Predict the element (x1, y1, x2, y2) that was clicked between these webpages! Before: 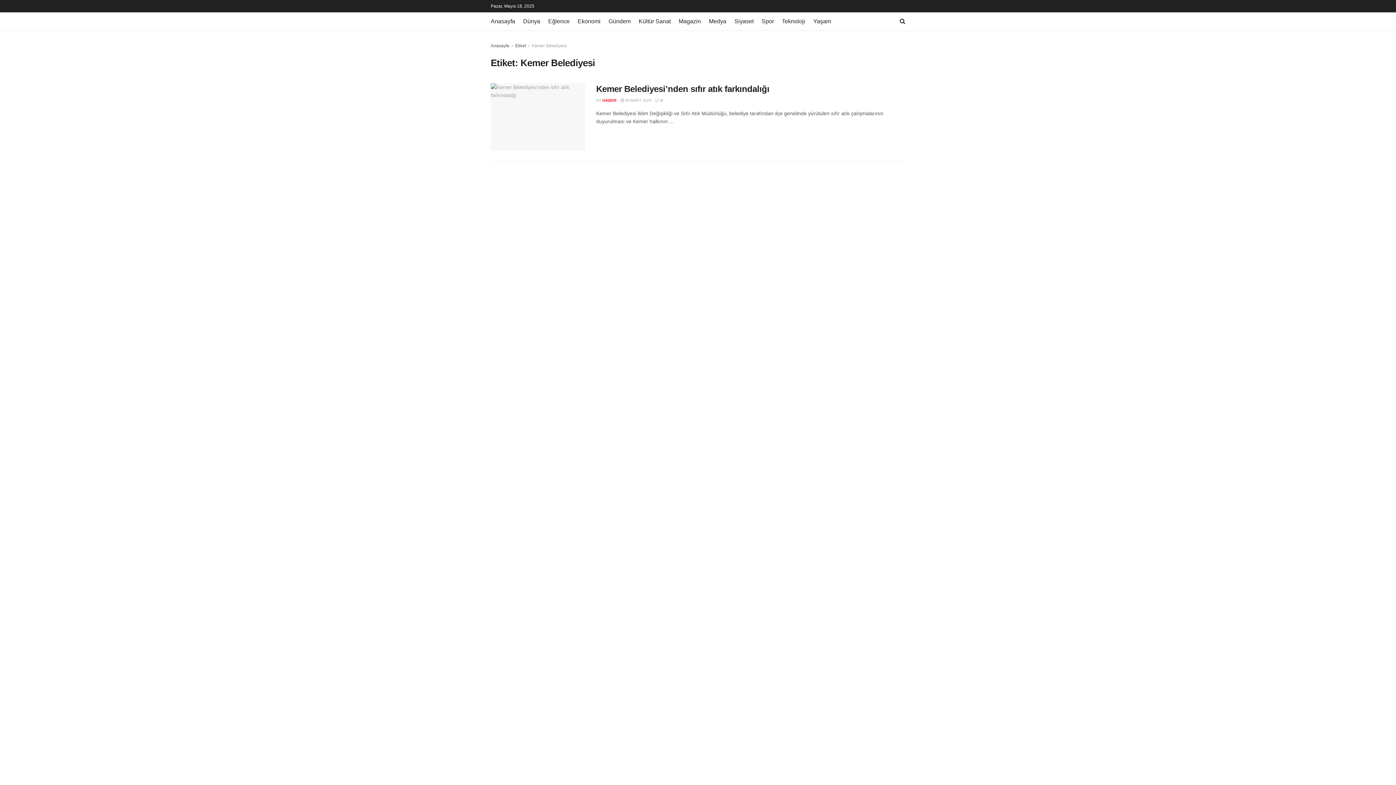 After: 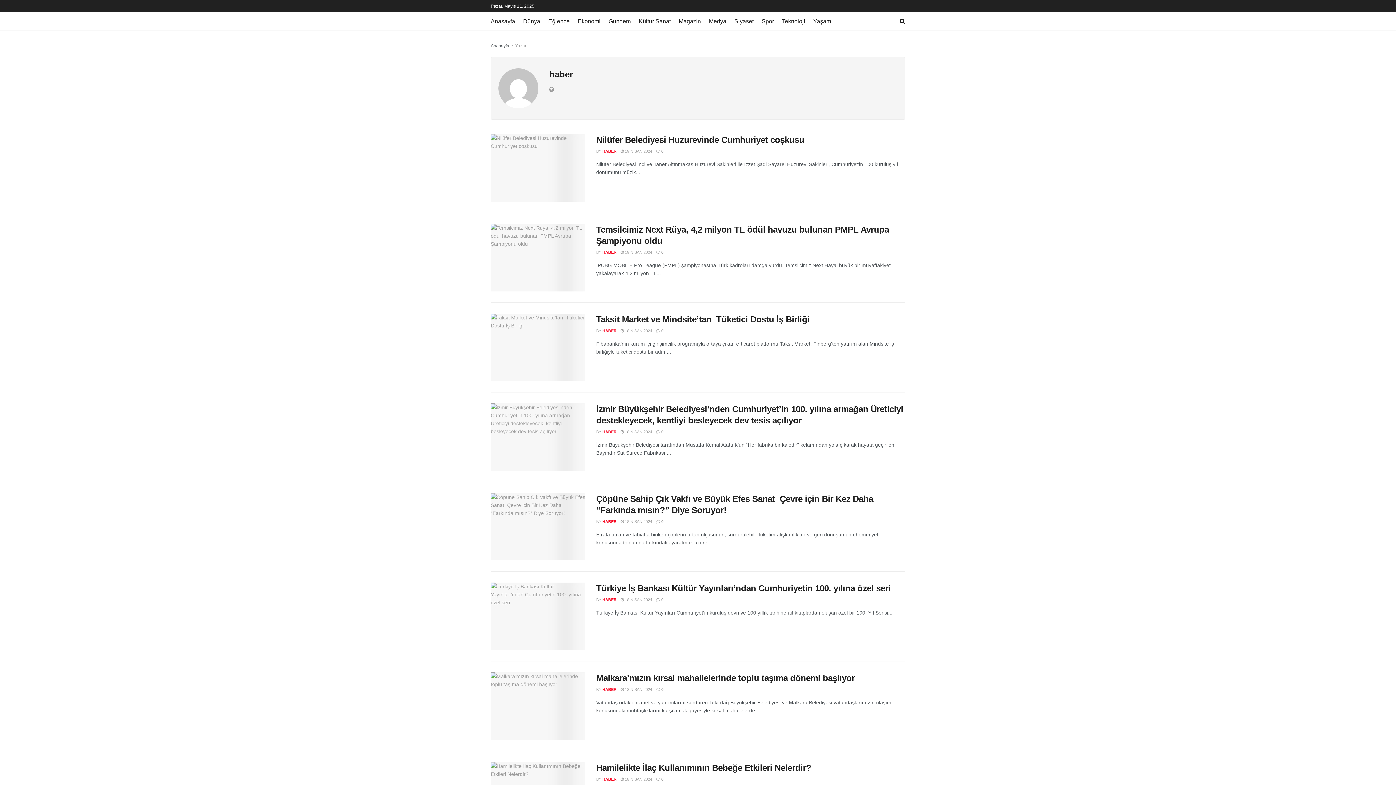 Action: label: HABER bbox: (602, 98, 616, 102)